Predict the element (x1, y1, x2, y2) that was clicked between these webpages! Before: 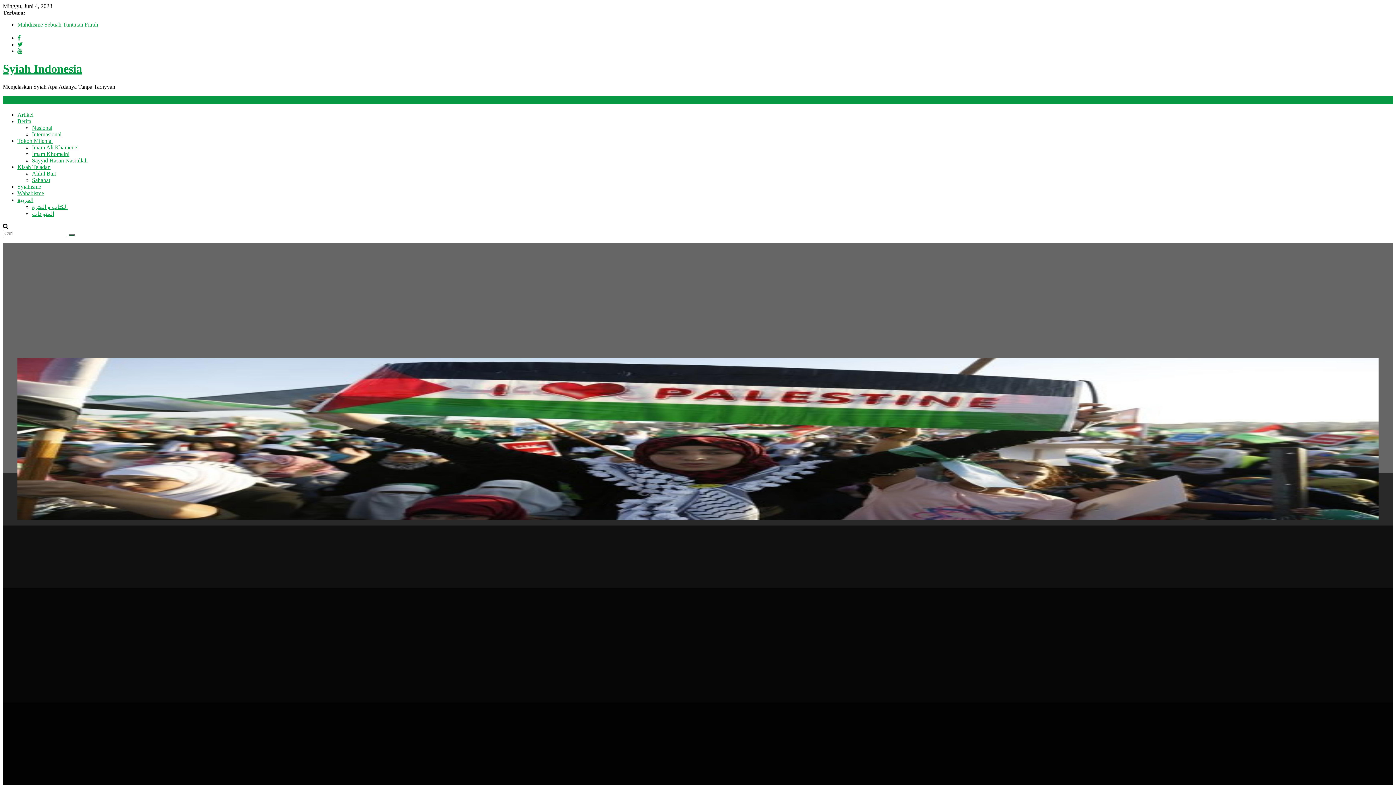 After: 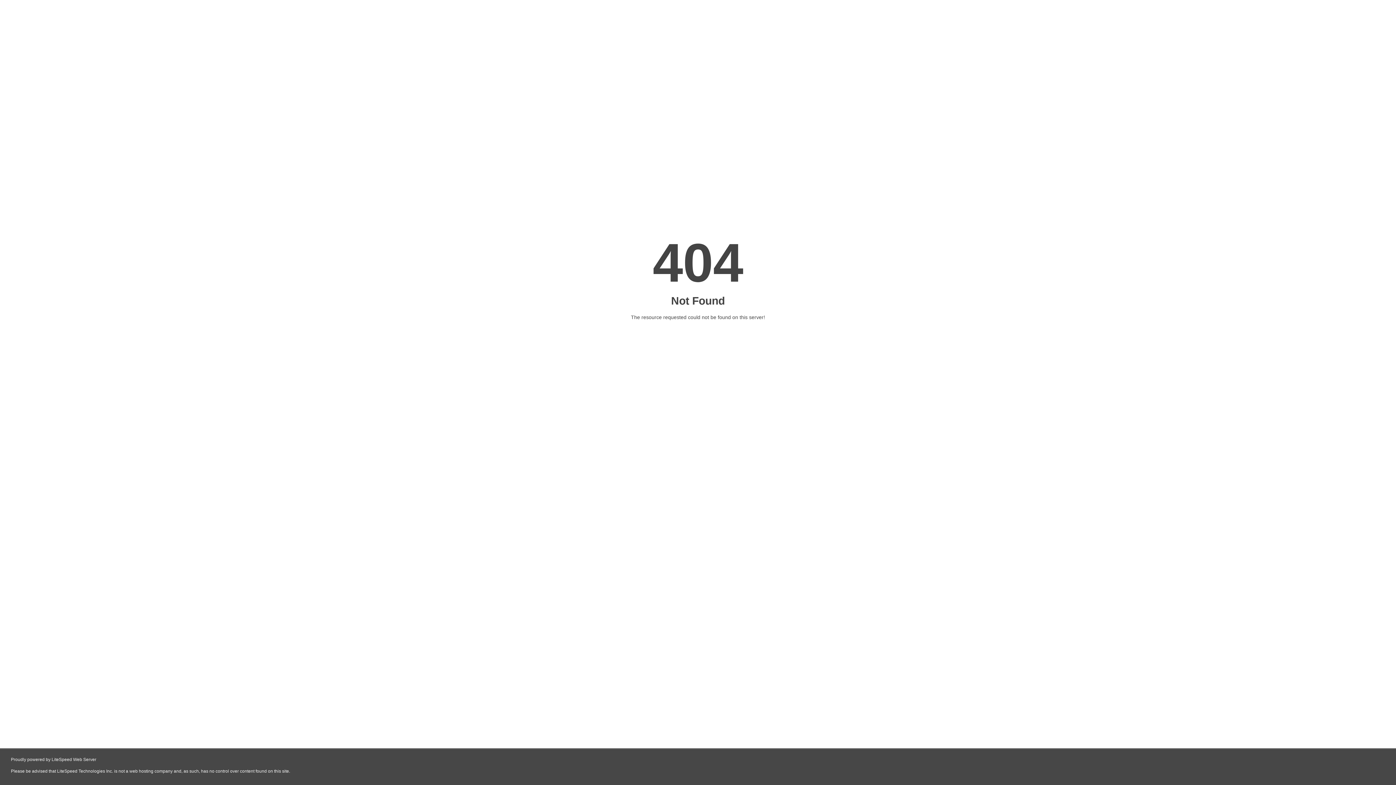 Action: label: الكتاب و العترة bbox: (32, 204, 67, 210)